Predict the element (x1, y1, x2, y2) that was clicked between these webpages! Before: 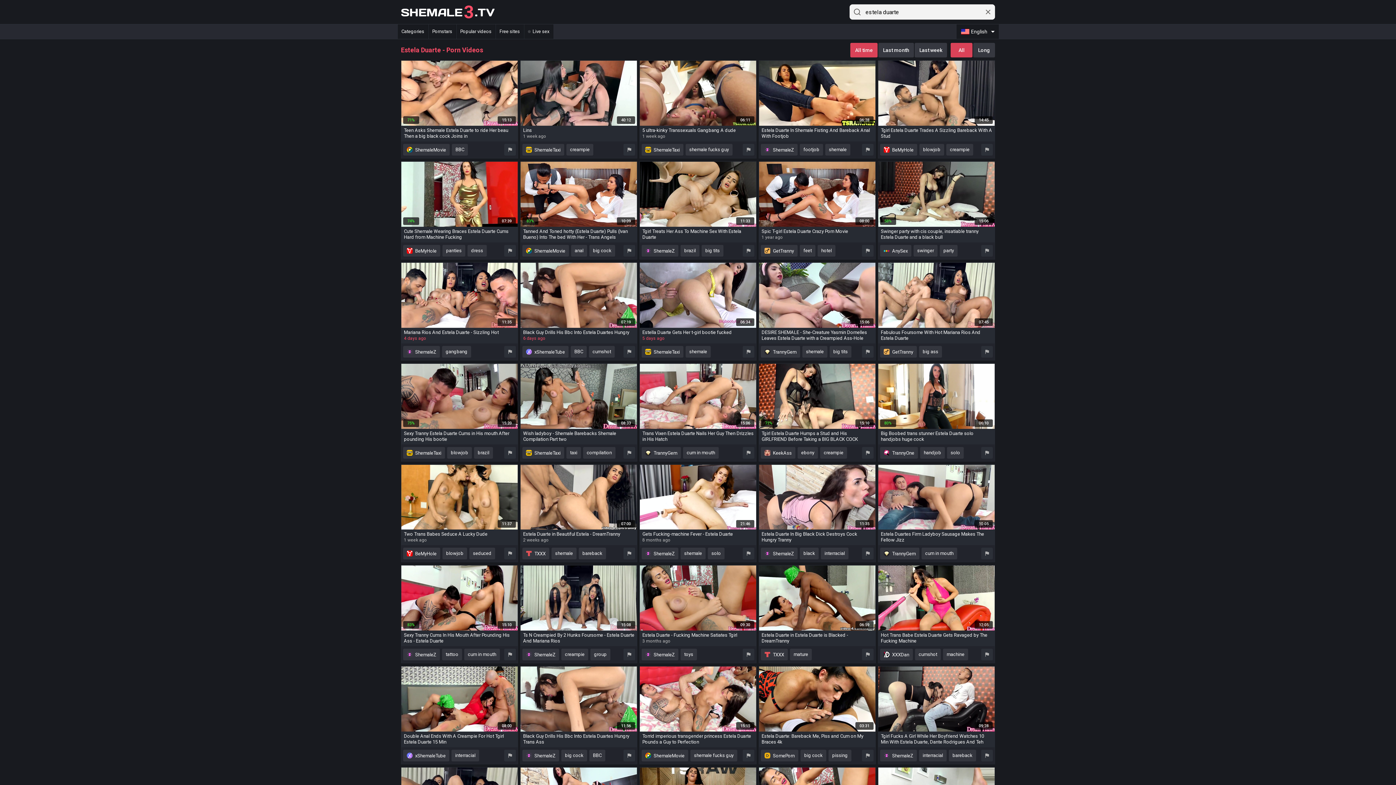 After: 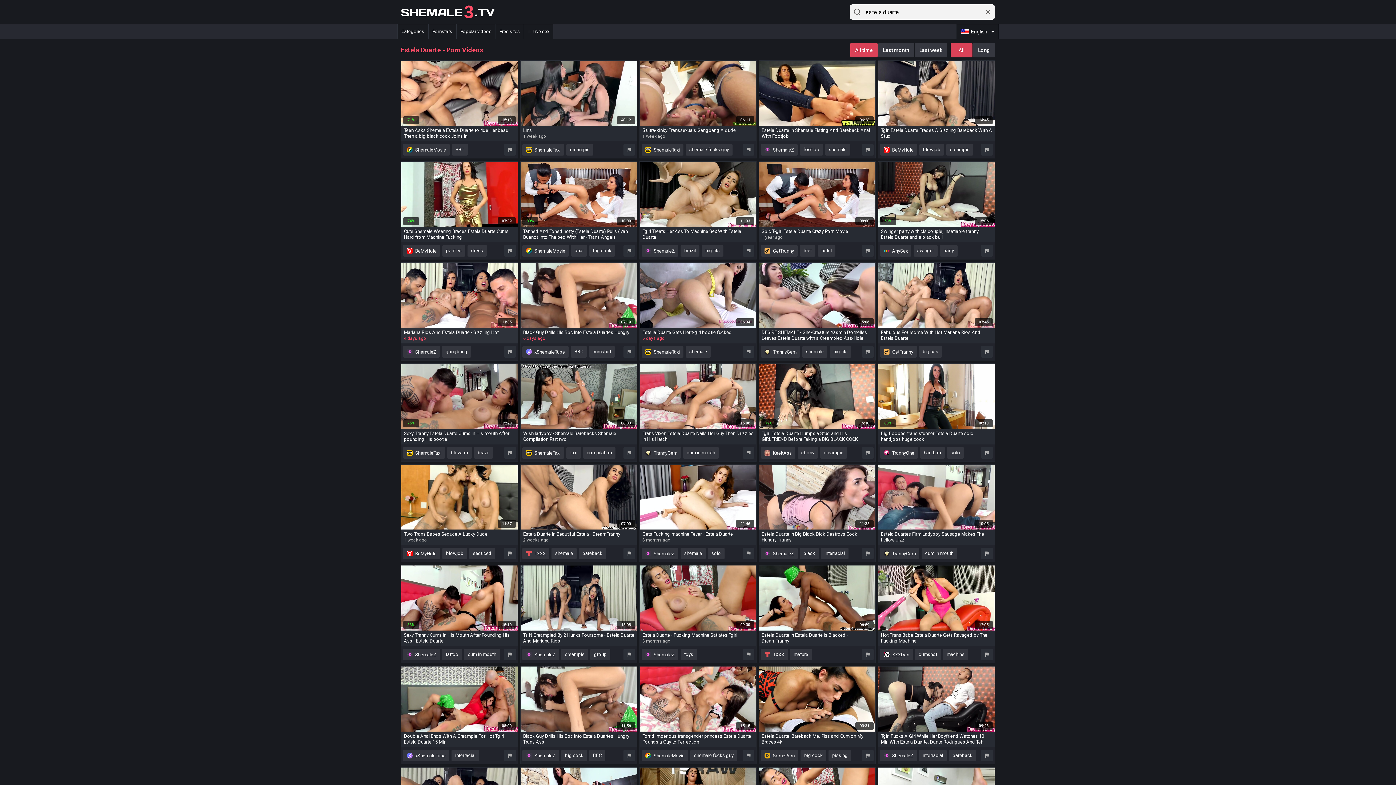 Action: bbox: (401, 262, 517, 327) label: 11:35